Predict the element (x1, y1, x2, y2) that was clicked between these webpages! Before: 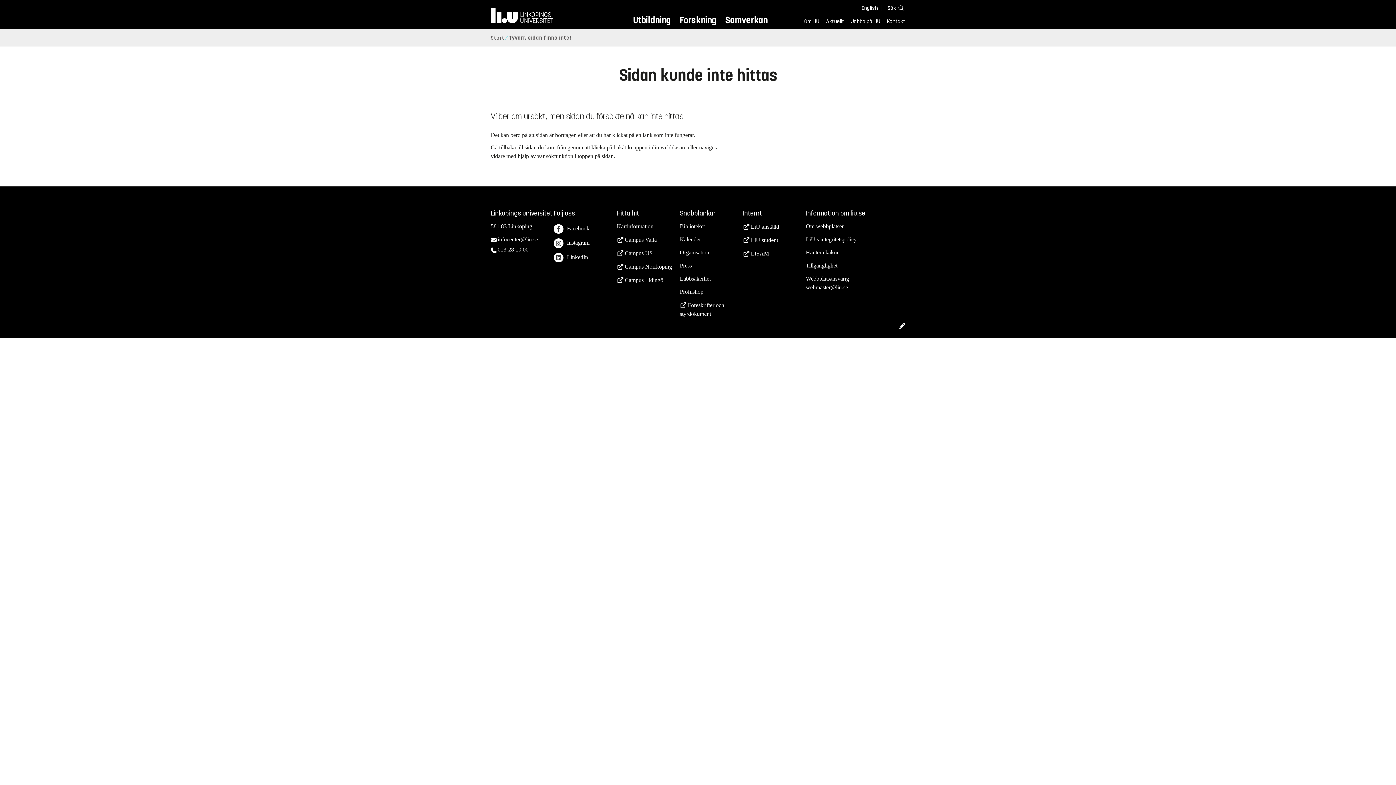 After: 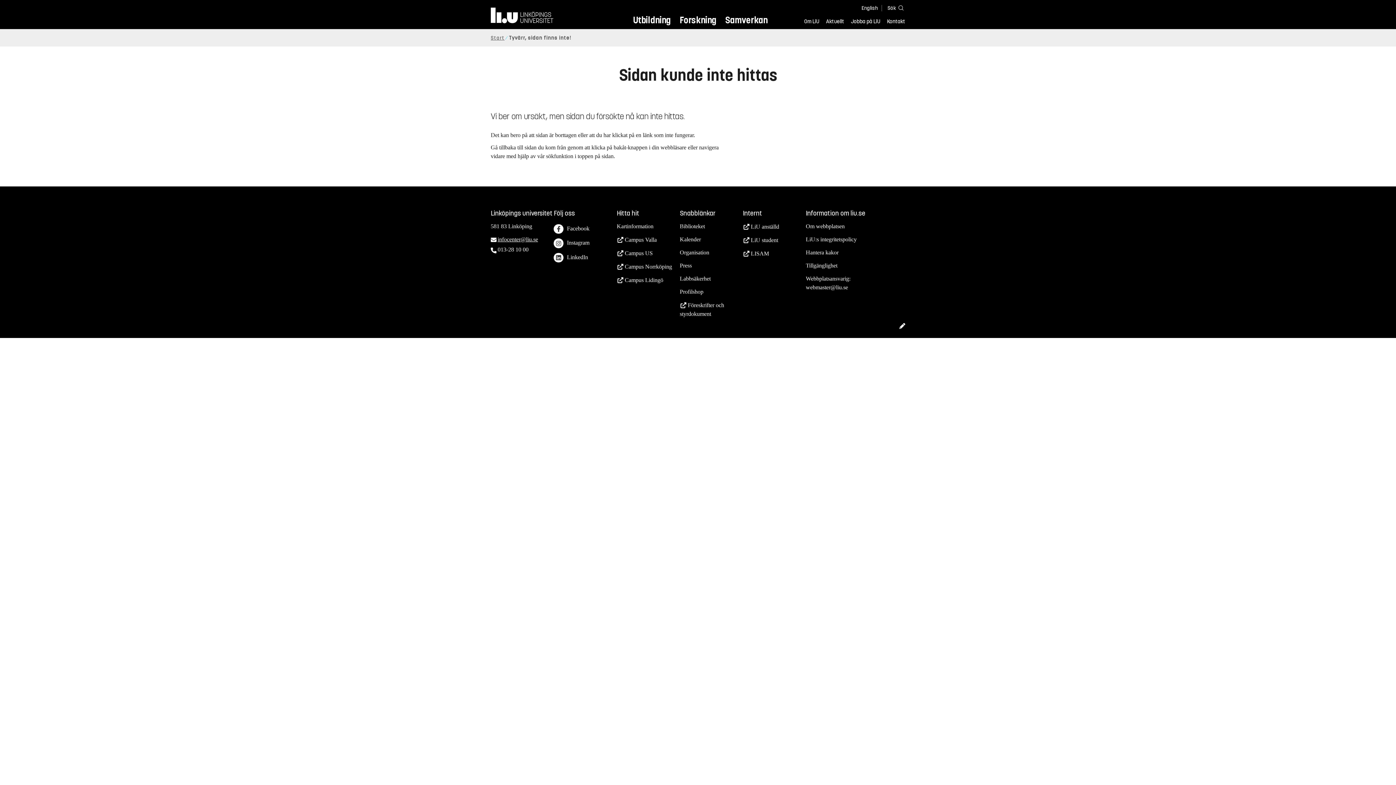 Action: label: infocenter@liu.se bbox: (497, 236, 538, 242)